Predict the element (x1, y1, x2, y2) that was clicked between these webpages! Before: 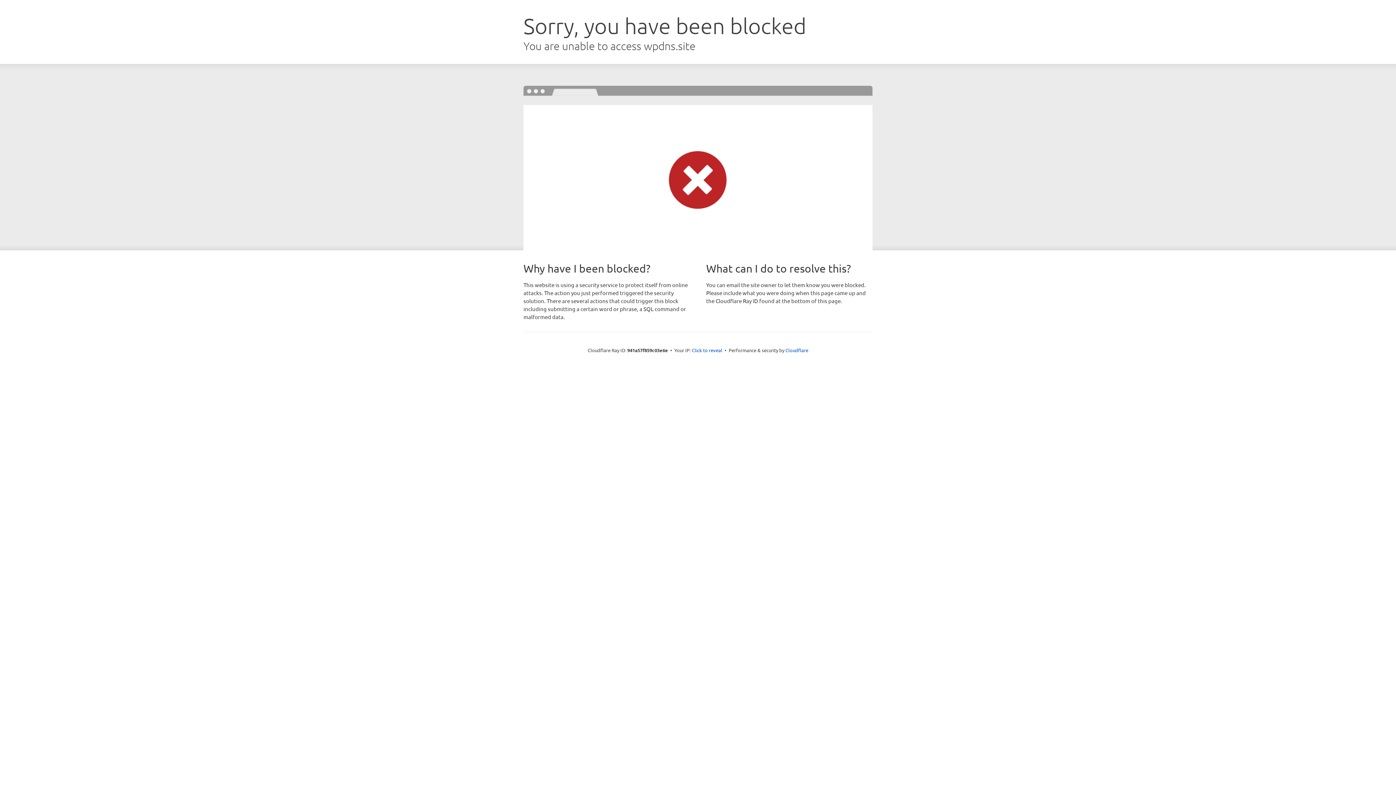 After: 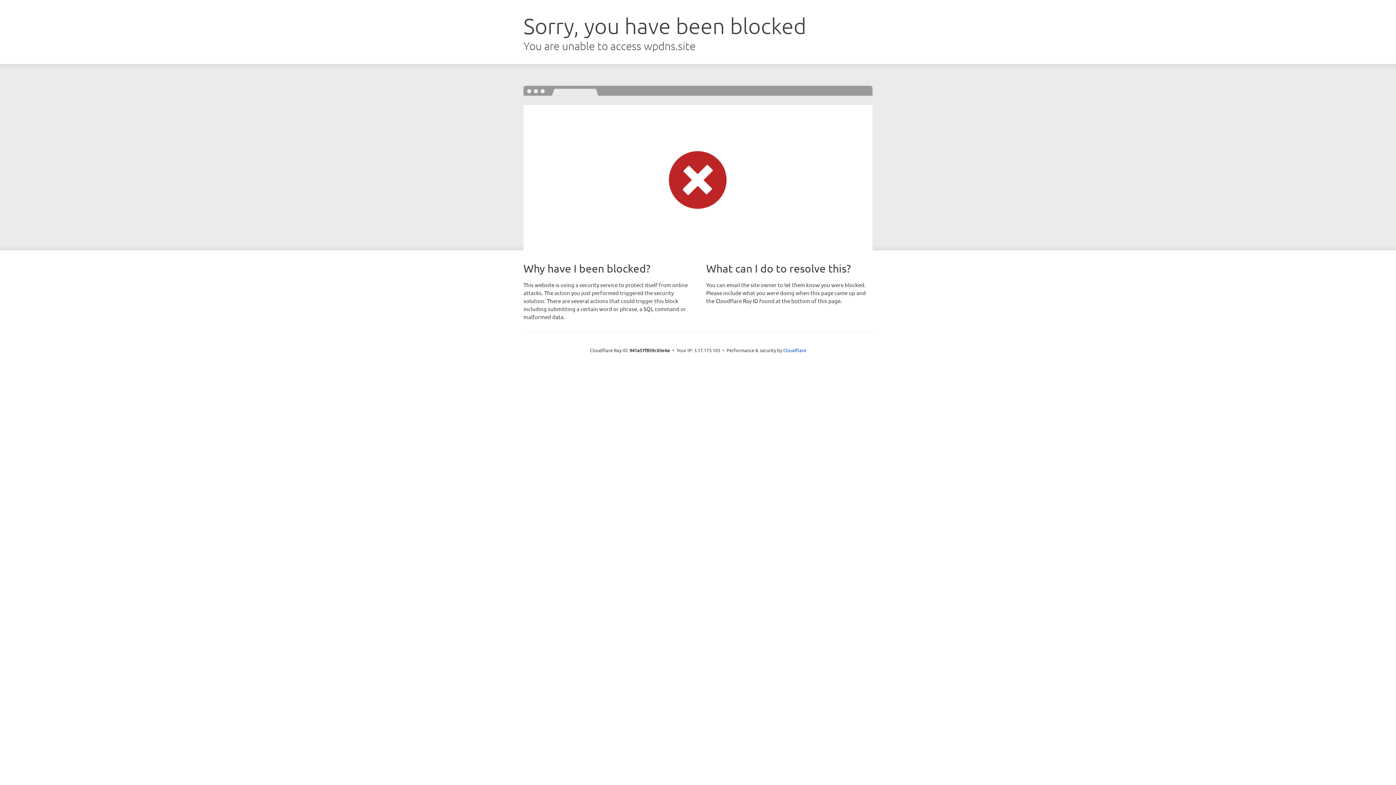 Action: bbox: (692, 346, 722, 353) label: Click to reveal